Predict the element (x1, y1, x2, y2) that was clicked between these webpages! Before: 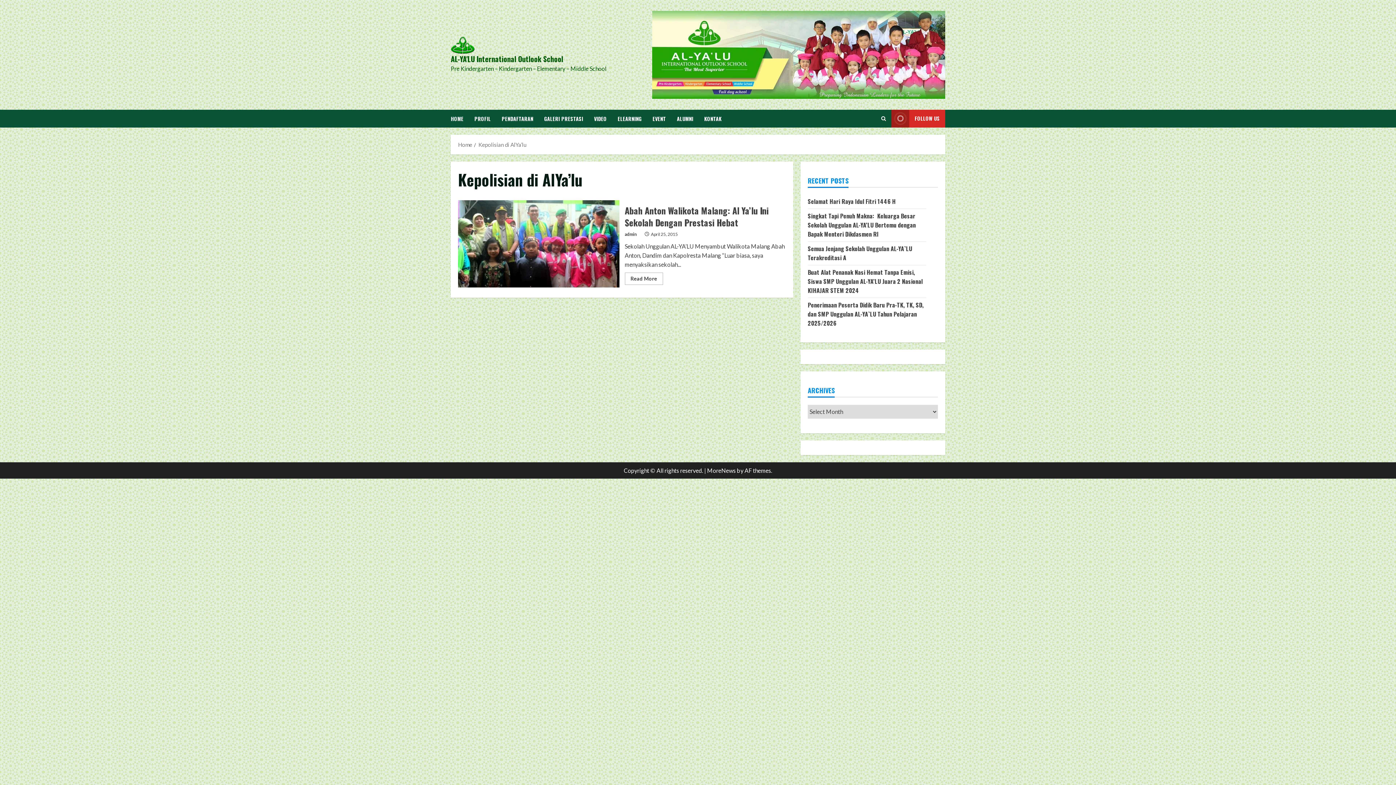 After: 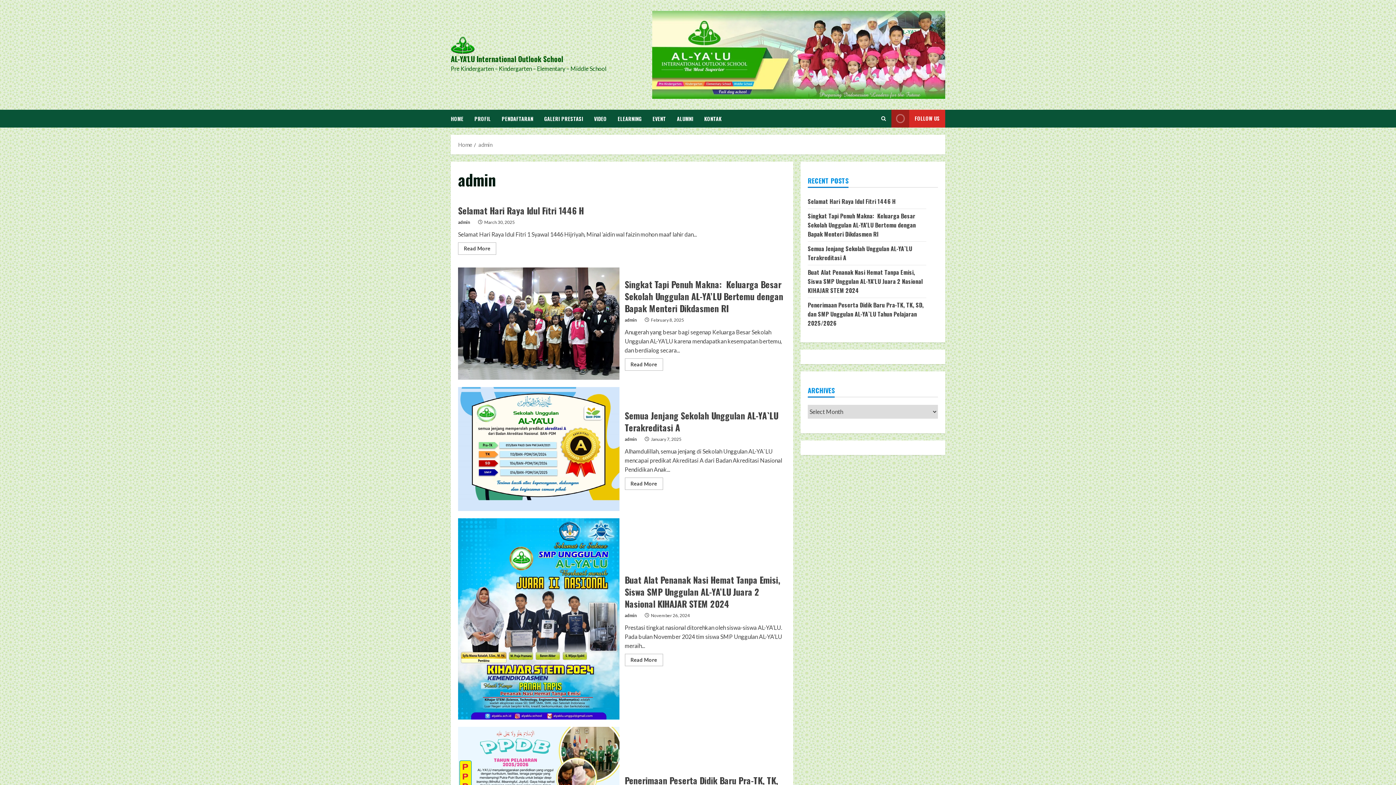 Action: bbox: (624, 230, 640, 238) label: admin